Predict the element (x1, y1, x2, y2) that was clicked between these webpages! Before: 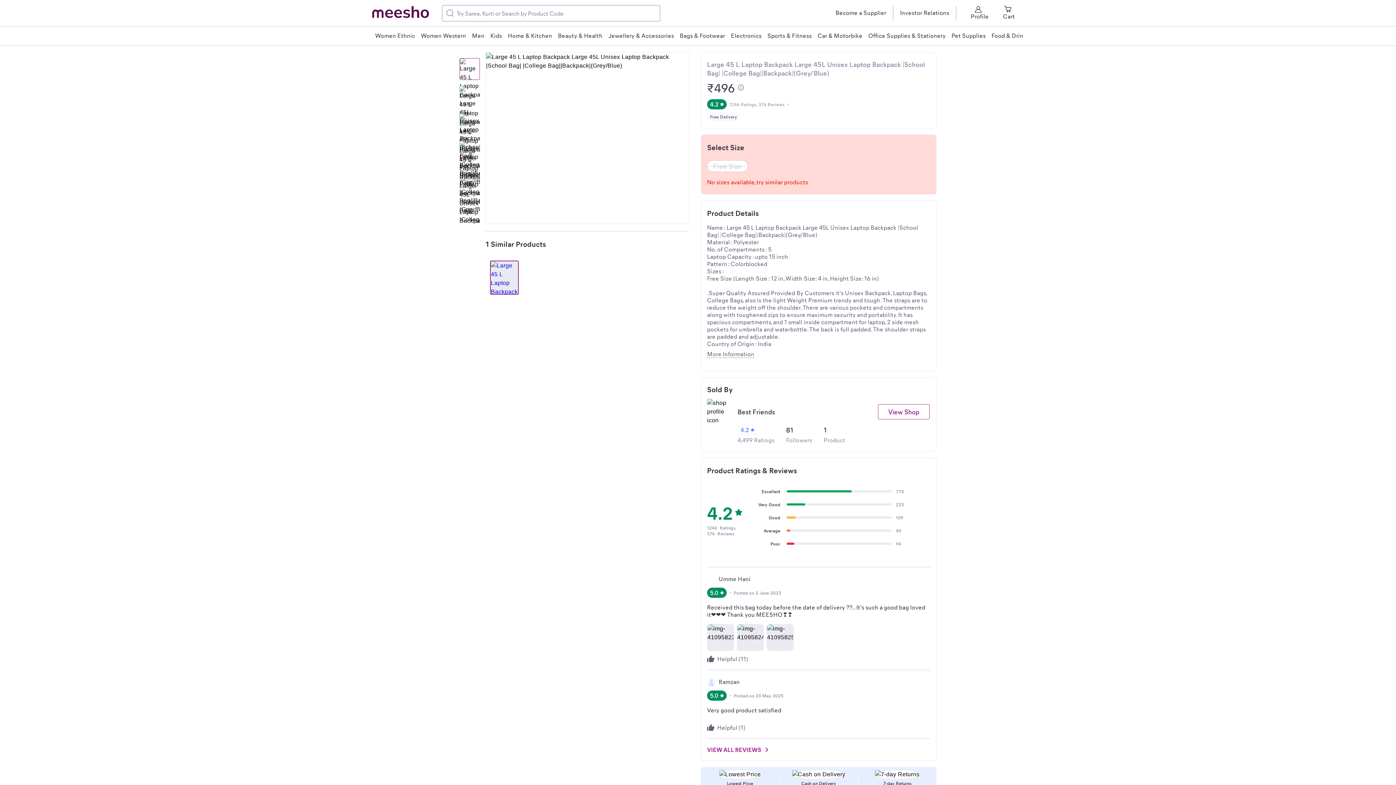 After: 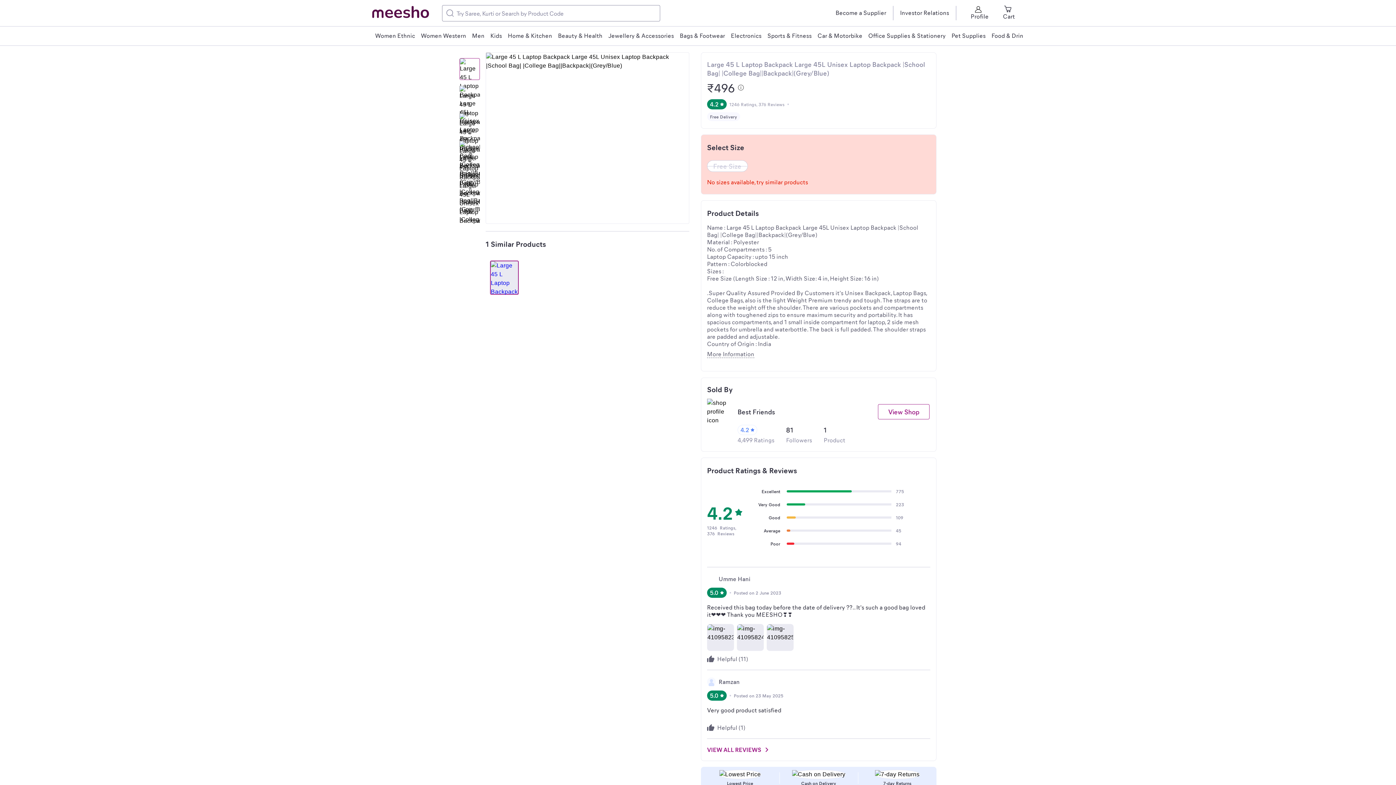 Action: bbox: (490, 260, 519, 294)